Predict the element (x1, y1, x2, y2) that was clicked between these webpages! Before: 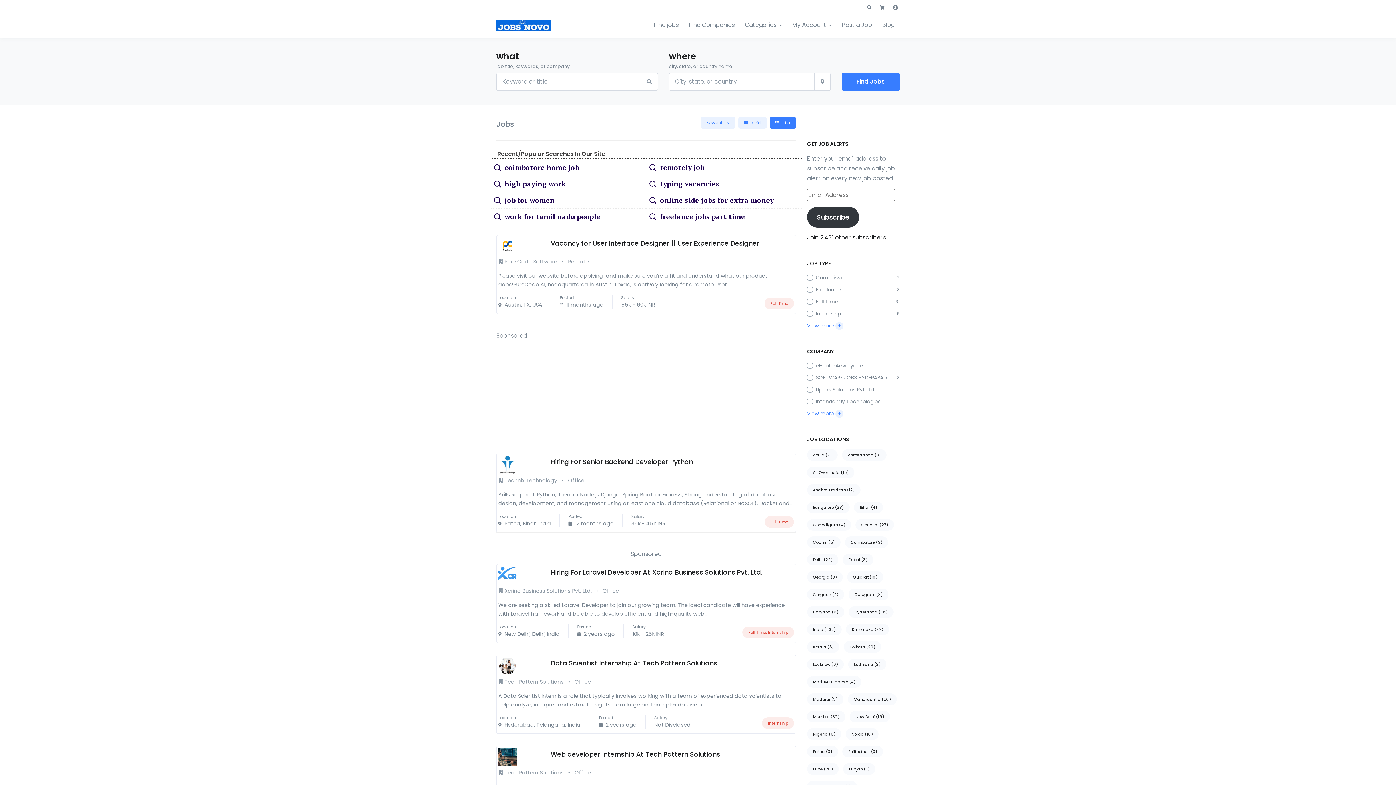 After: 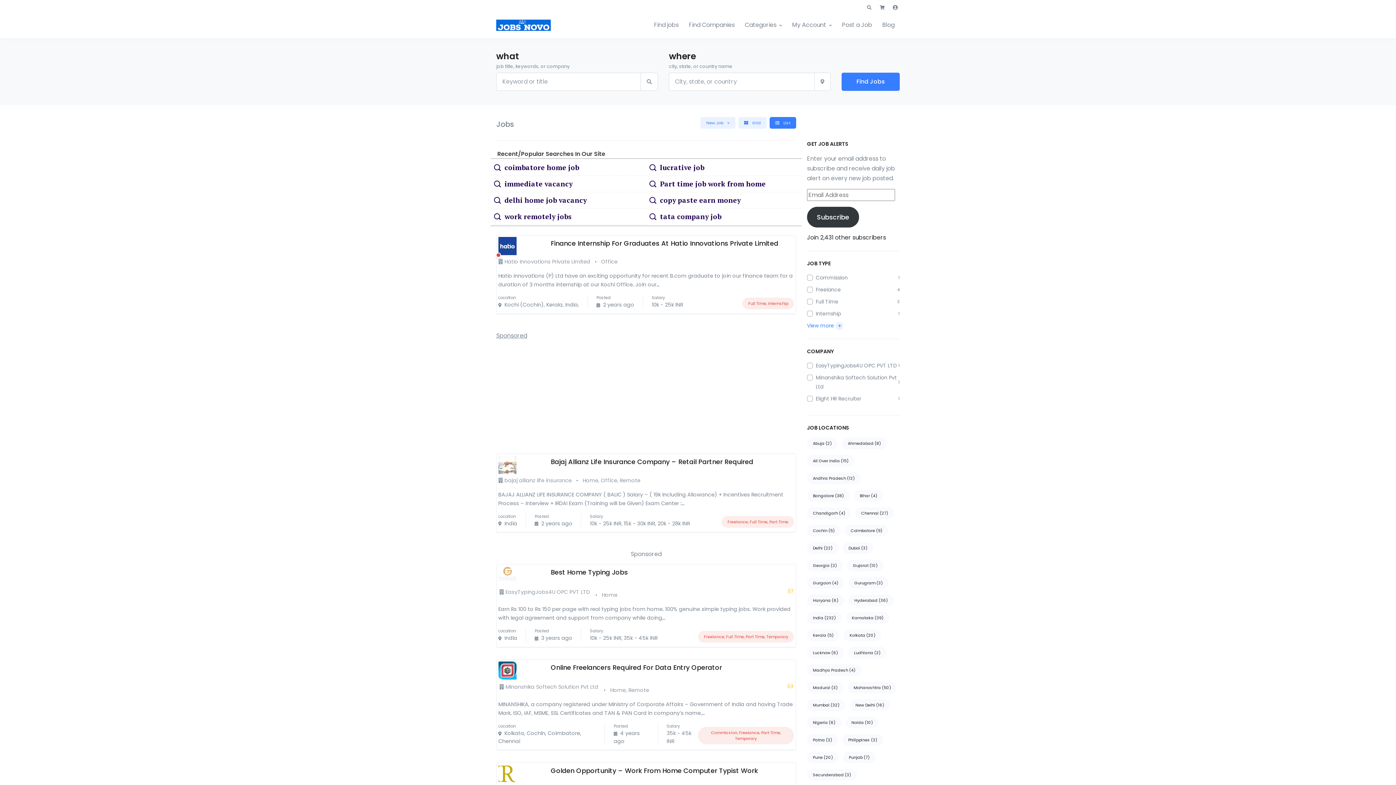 Action: label: Cochin (5 items) bbox: (807, 536, 840, 548)